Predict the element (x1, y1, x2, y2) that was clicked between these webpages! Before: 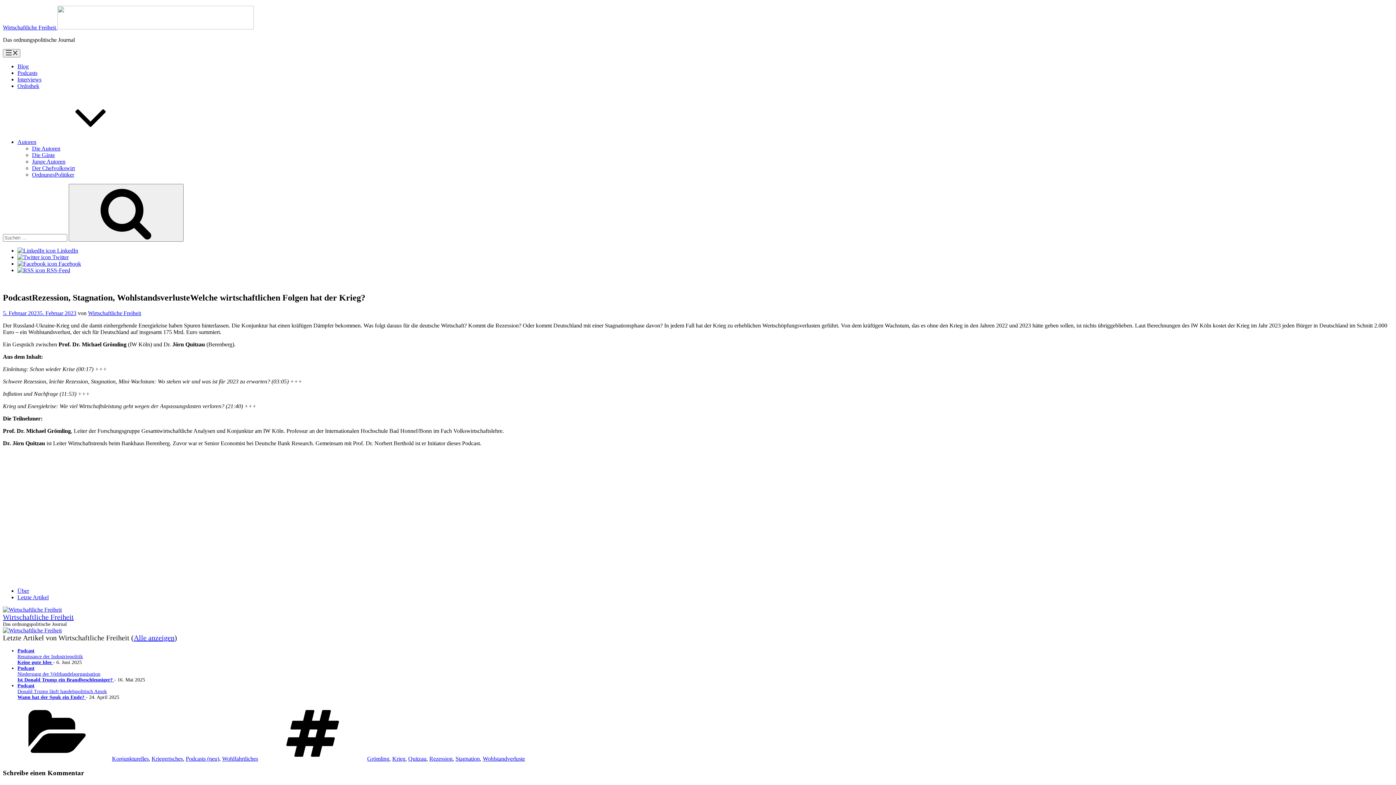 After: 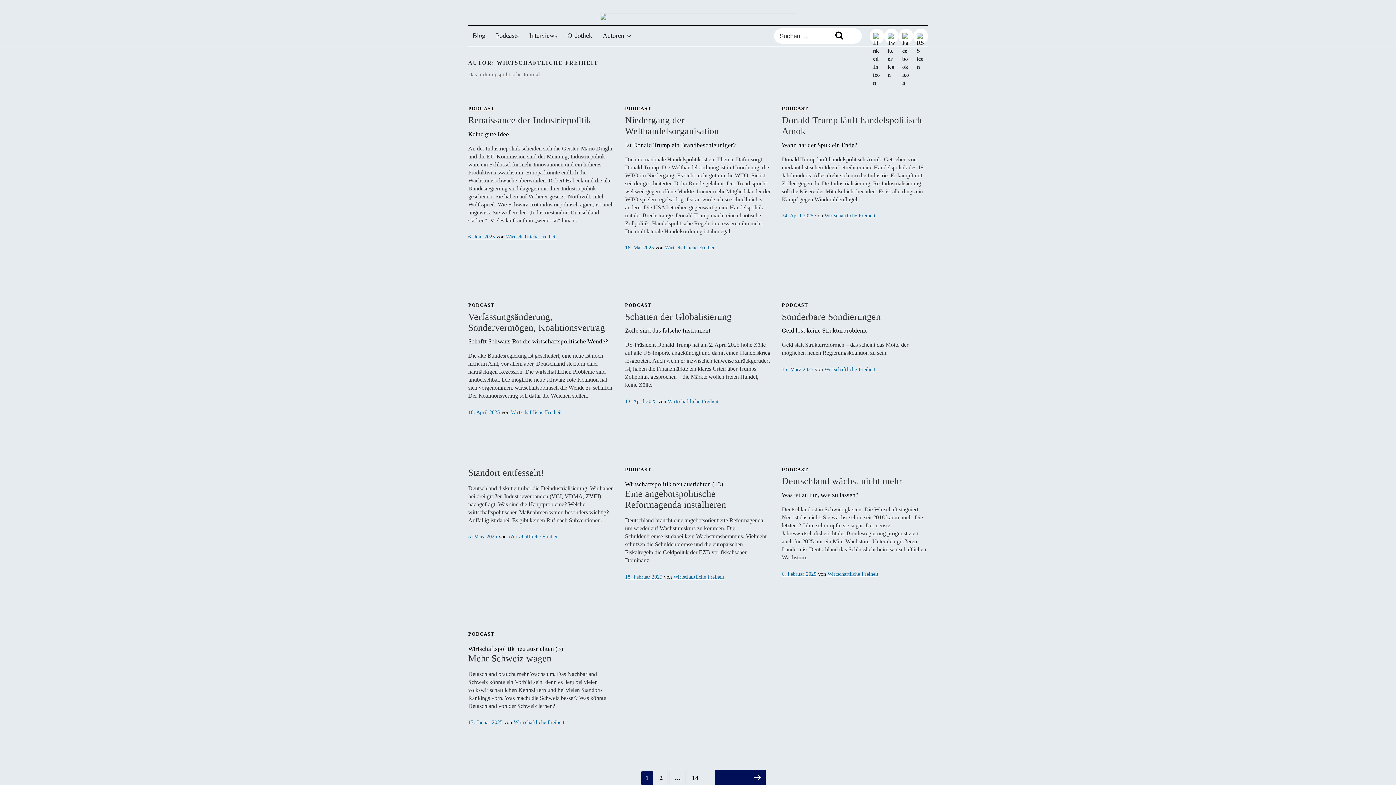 Action: bbox: (88, 310, 141, 316) label: Wirtschaftliche Freiheit